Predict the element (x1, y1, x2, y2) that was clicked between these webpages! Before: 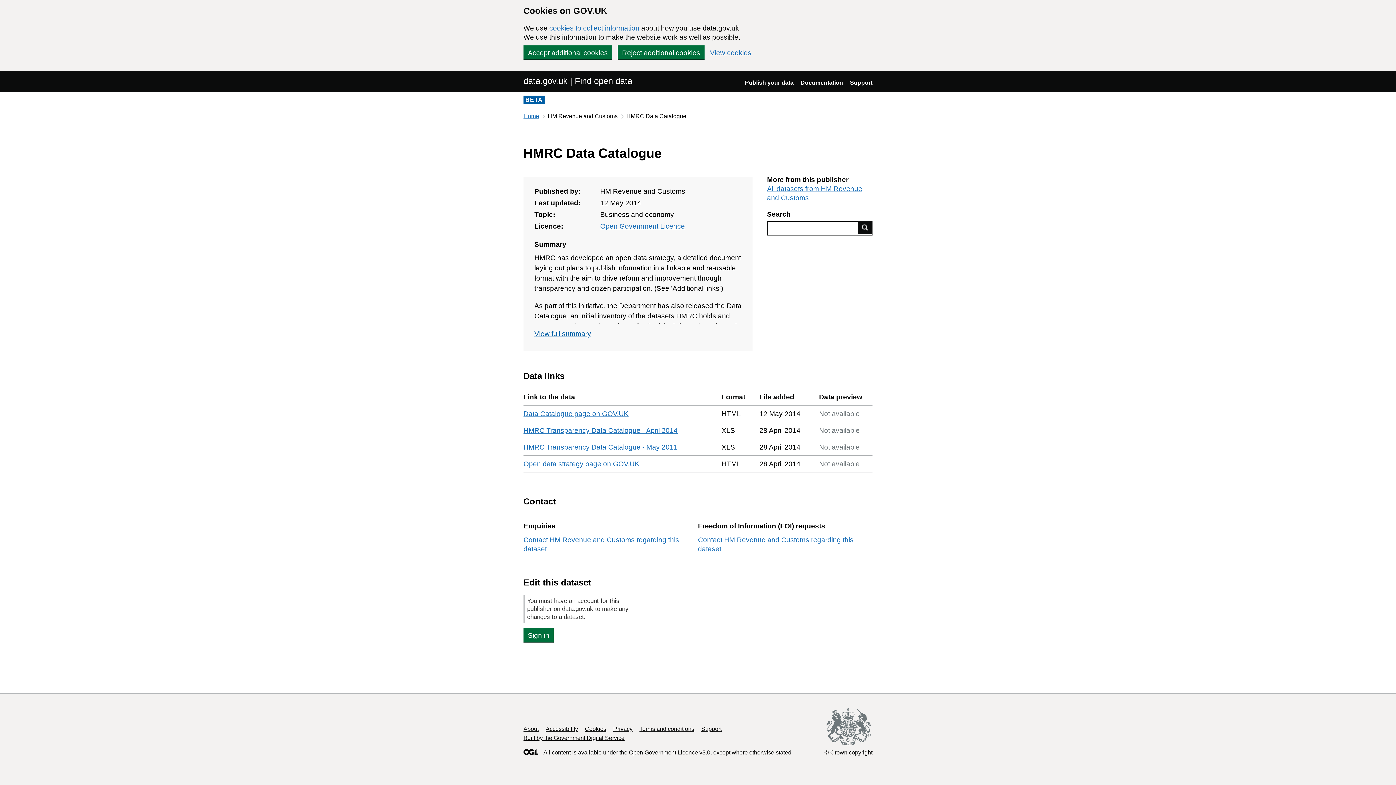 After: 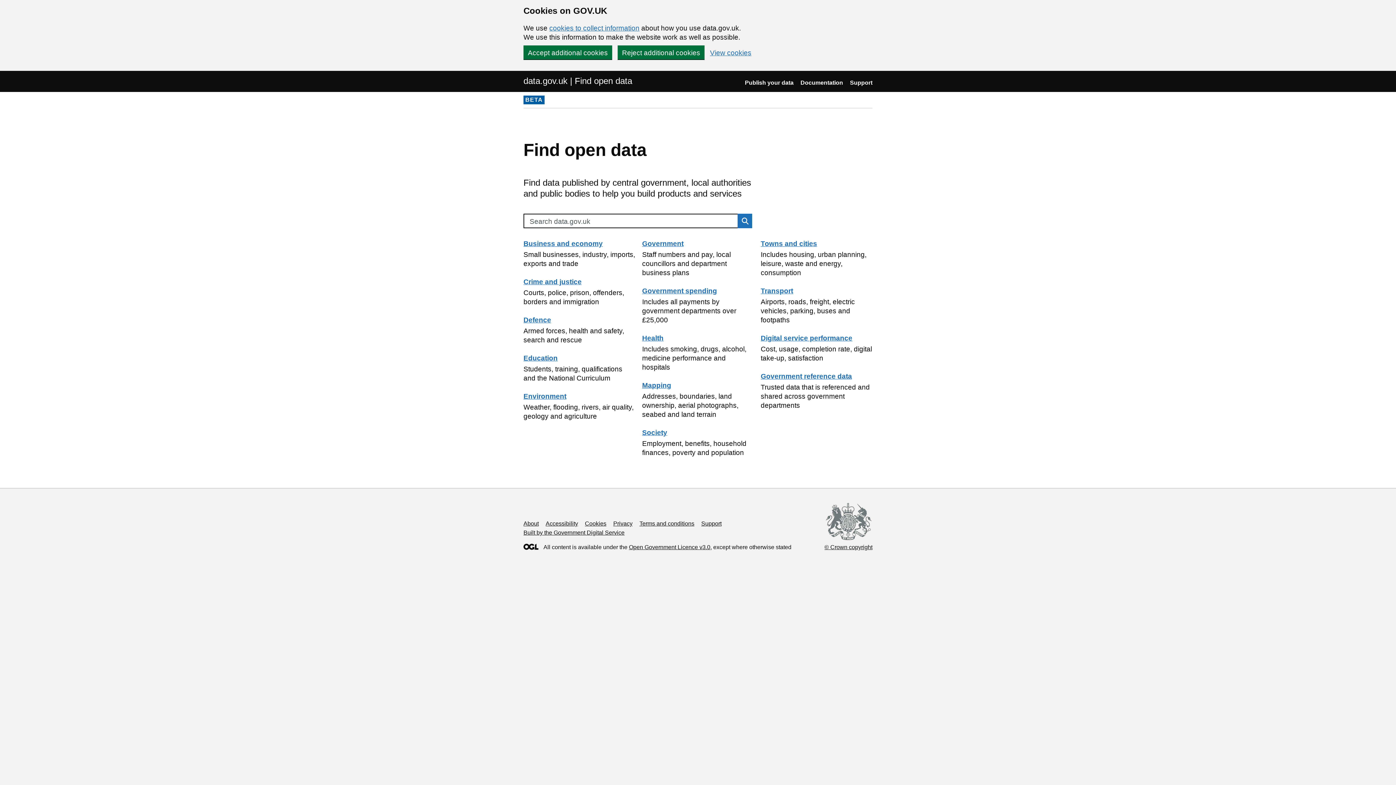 Action: label: Home bbox: (523, 113, 539, 119)